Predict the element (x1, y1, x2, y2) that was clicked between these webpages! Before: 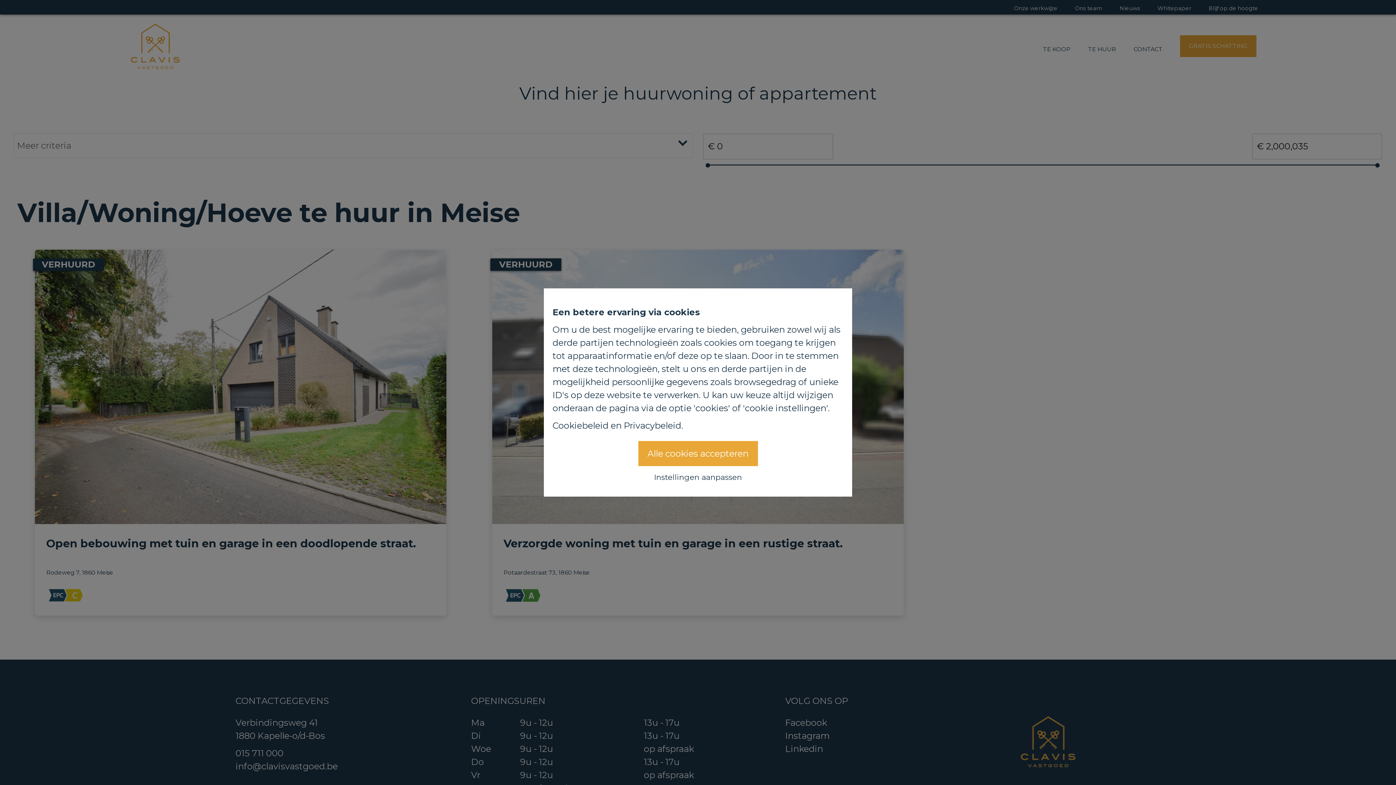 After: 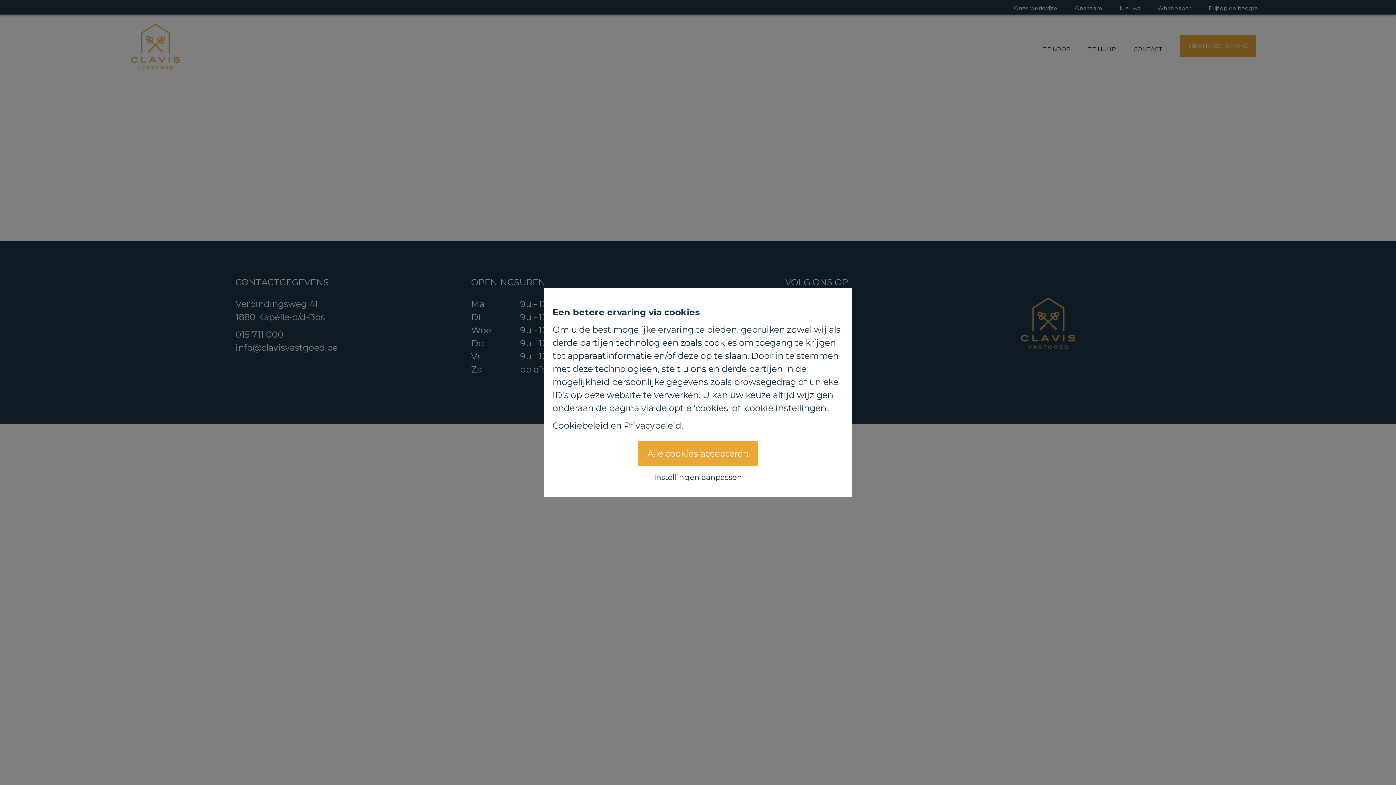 Action: label: Privacybeleid bbox: (624, 420, 681, 431)